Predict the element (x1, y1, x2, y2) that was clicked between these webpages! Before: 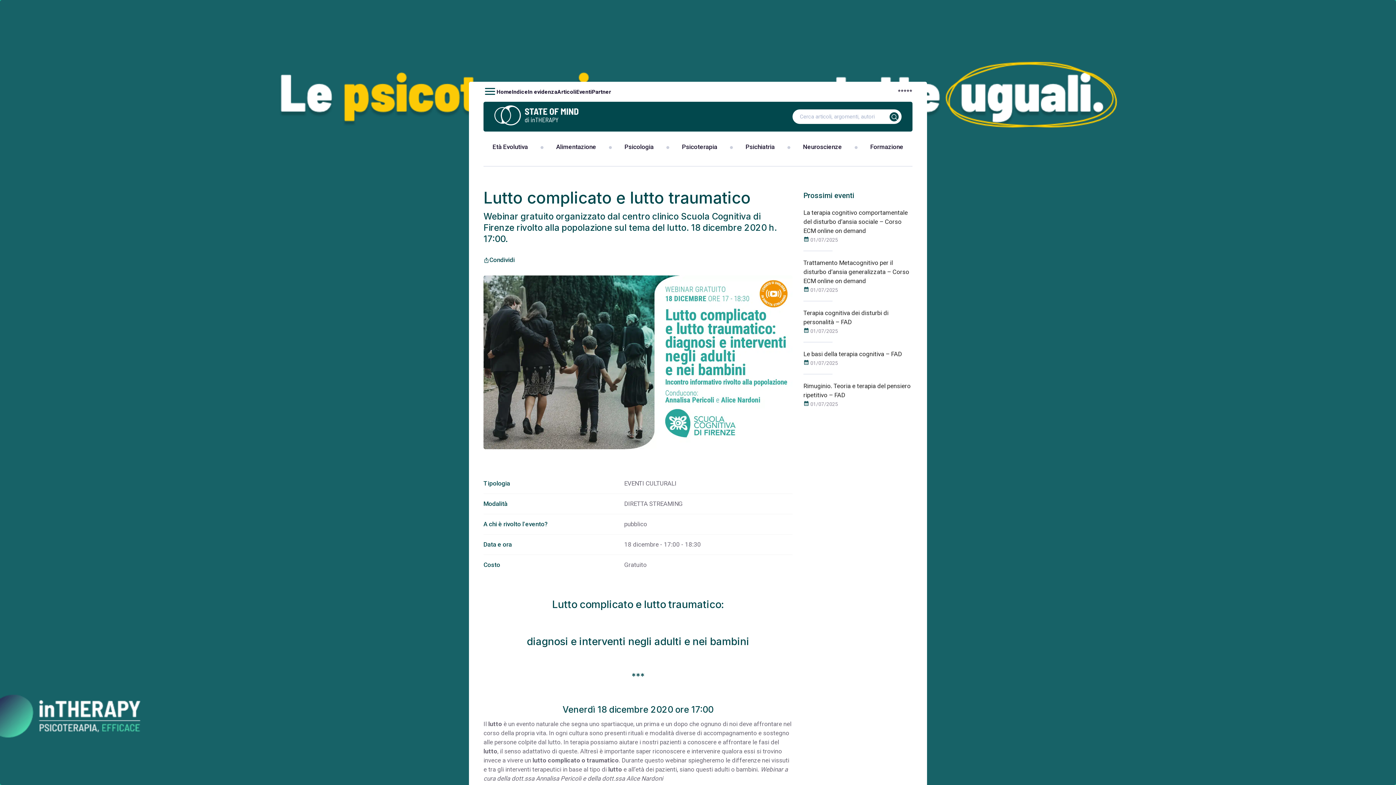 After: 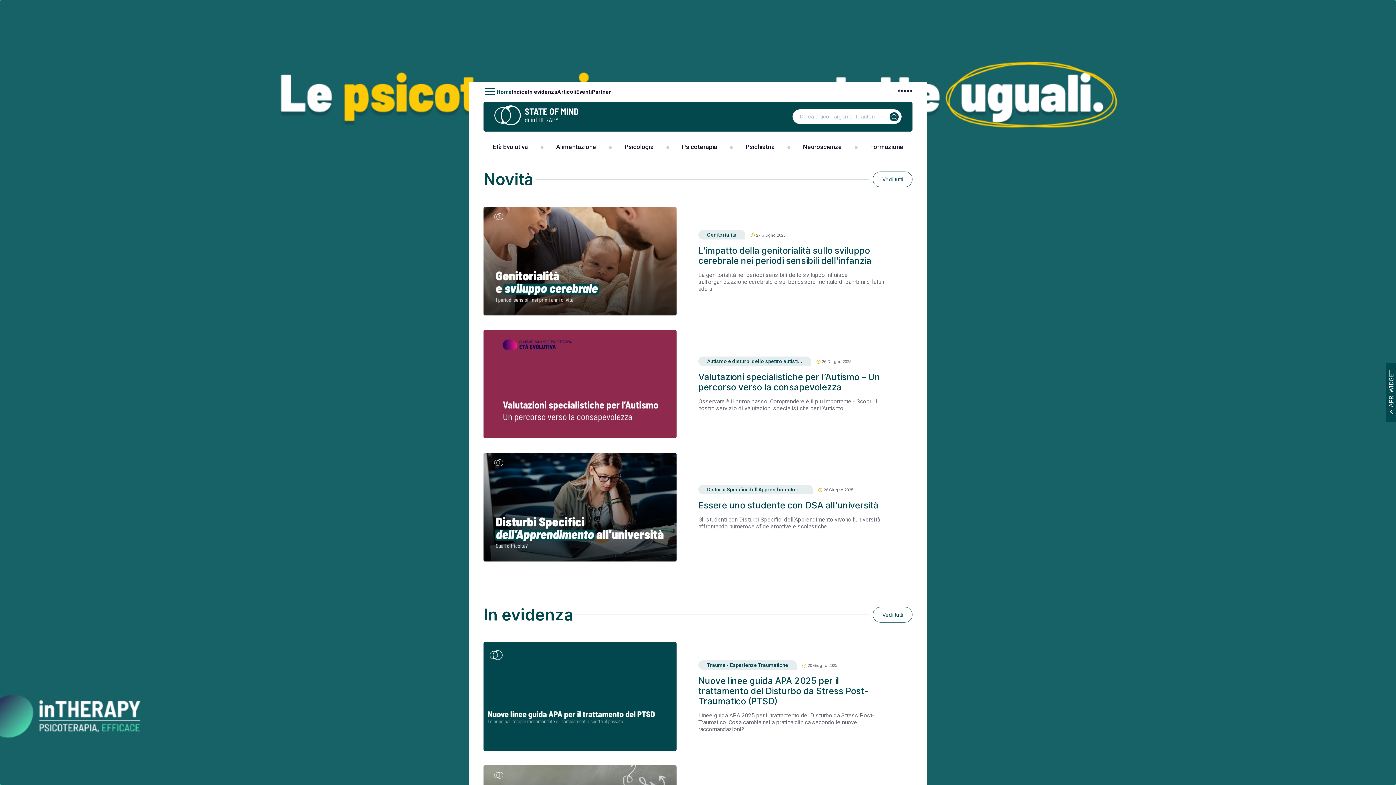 Action: bbox: (496, 88, 512, 95) label: Home